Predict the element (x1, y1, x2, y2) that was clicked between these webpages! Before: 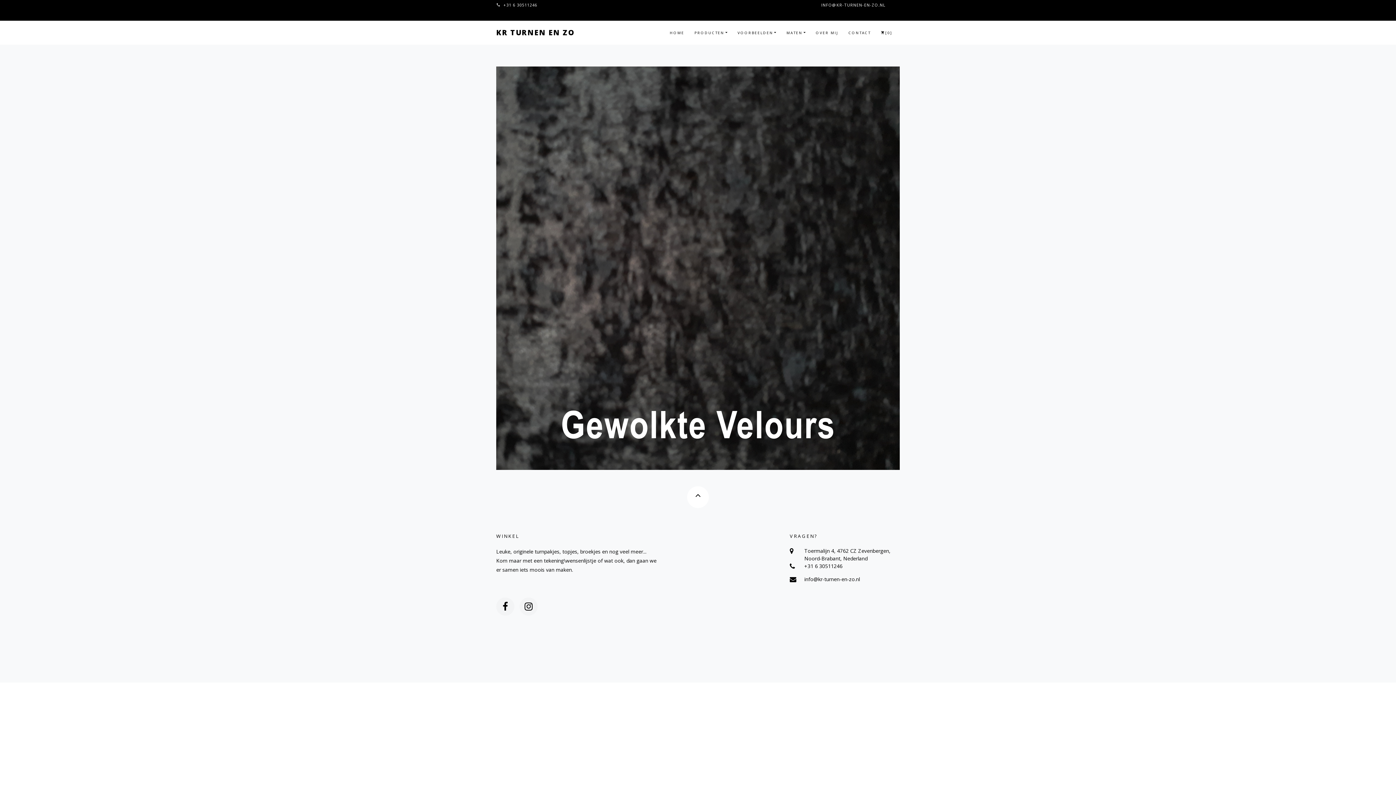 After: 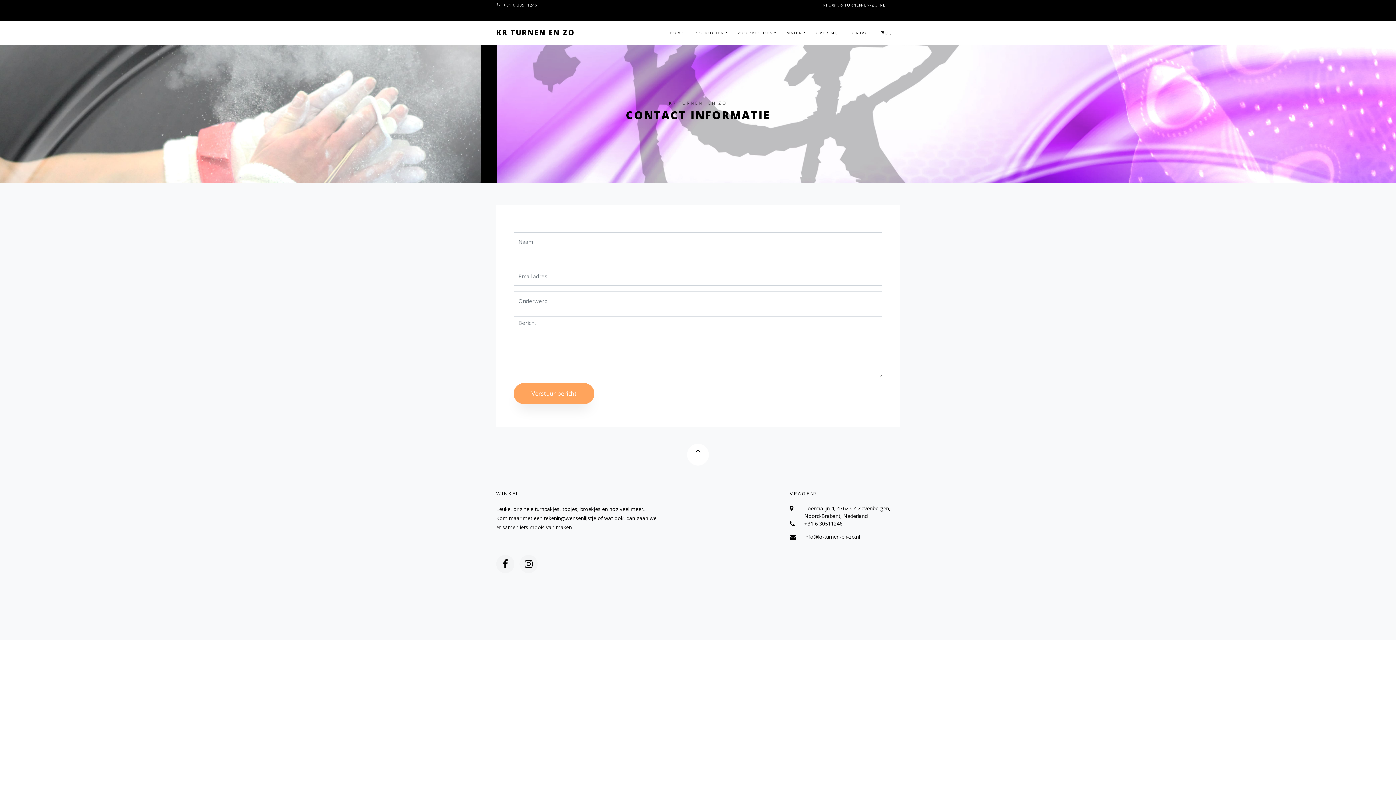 Action: bbox: (845, 20, 878, 44) label: CONTACT